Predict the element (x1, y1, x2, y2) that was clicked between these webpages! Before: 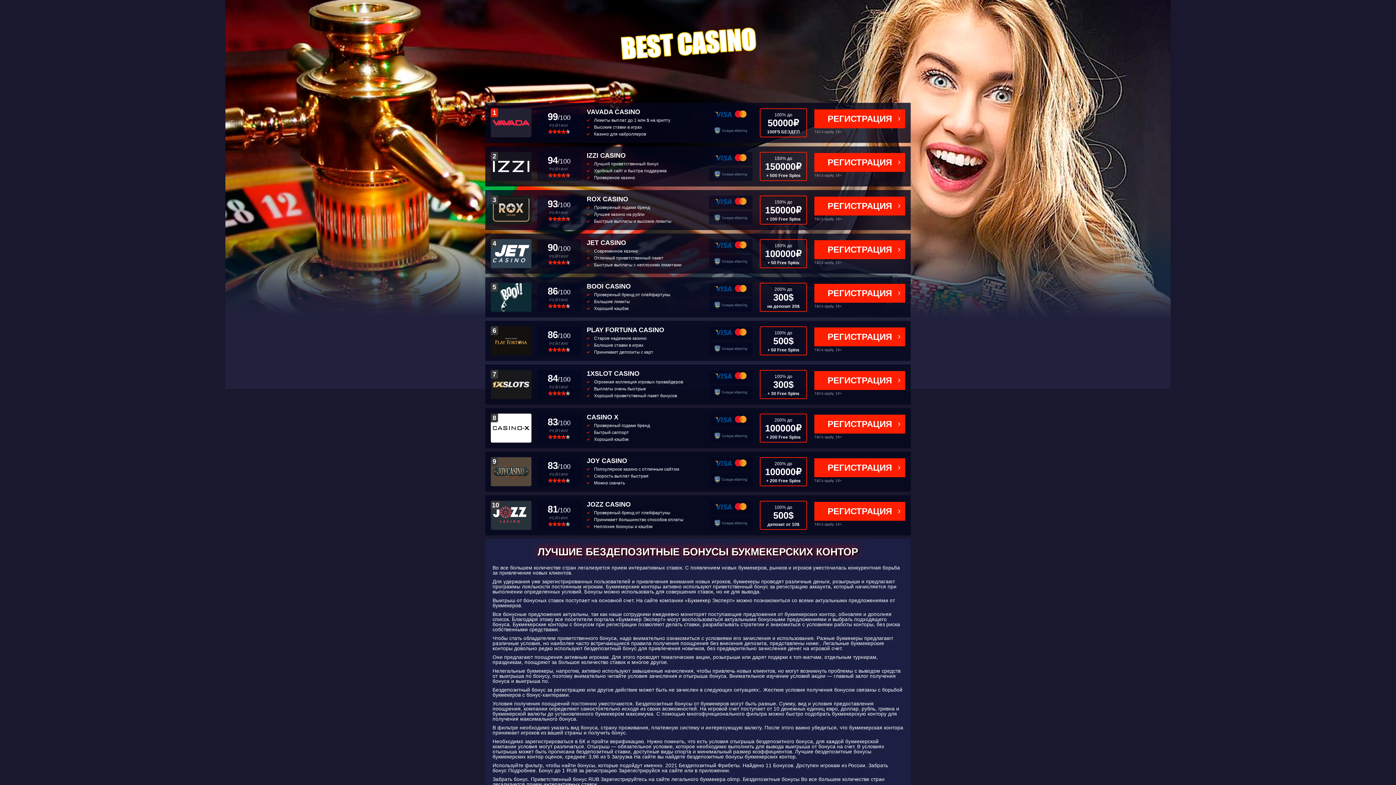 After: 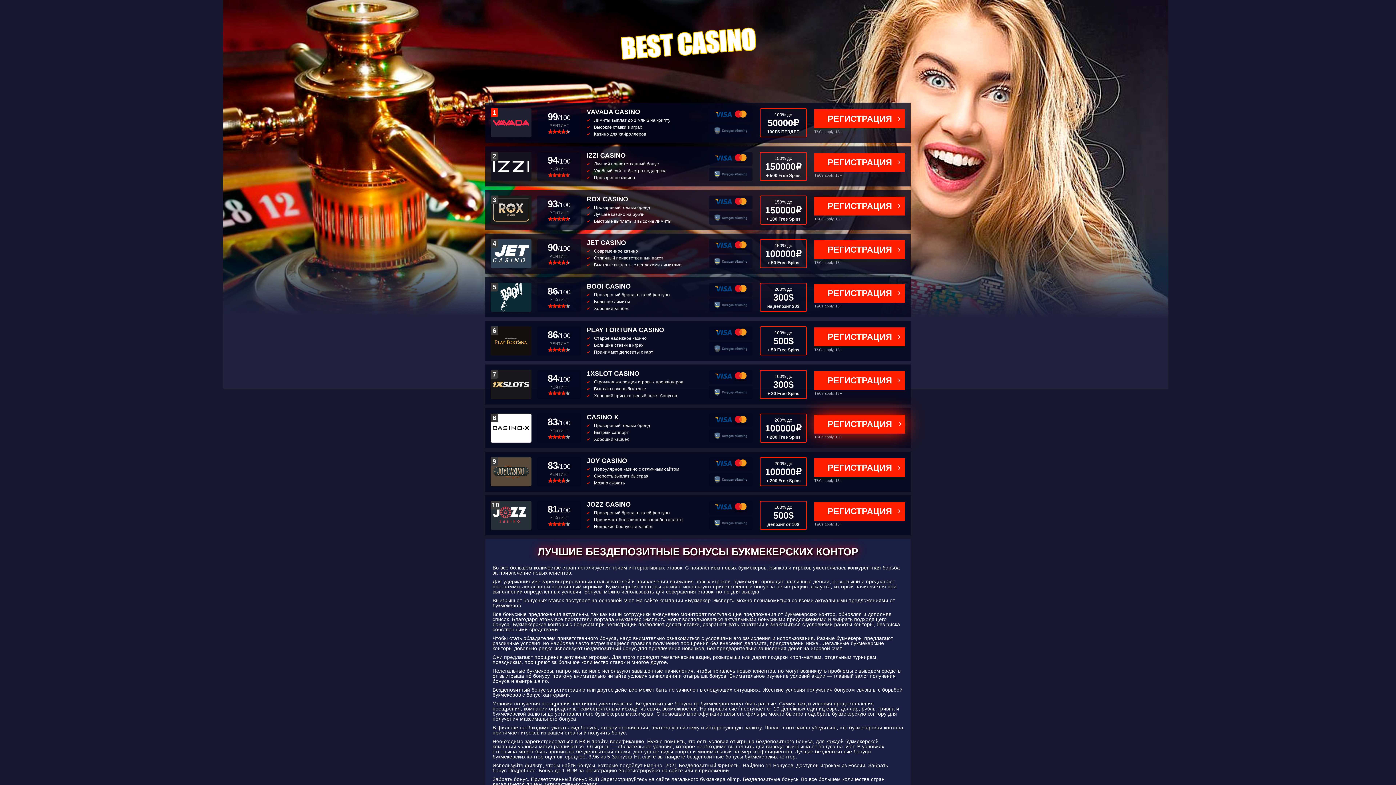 Action: bbox: (814, 414, 905, 433) label: РЕГИСТРАЦИЯ